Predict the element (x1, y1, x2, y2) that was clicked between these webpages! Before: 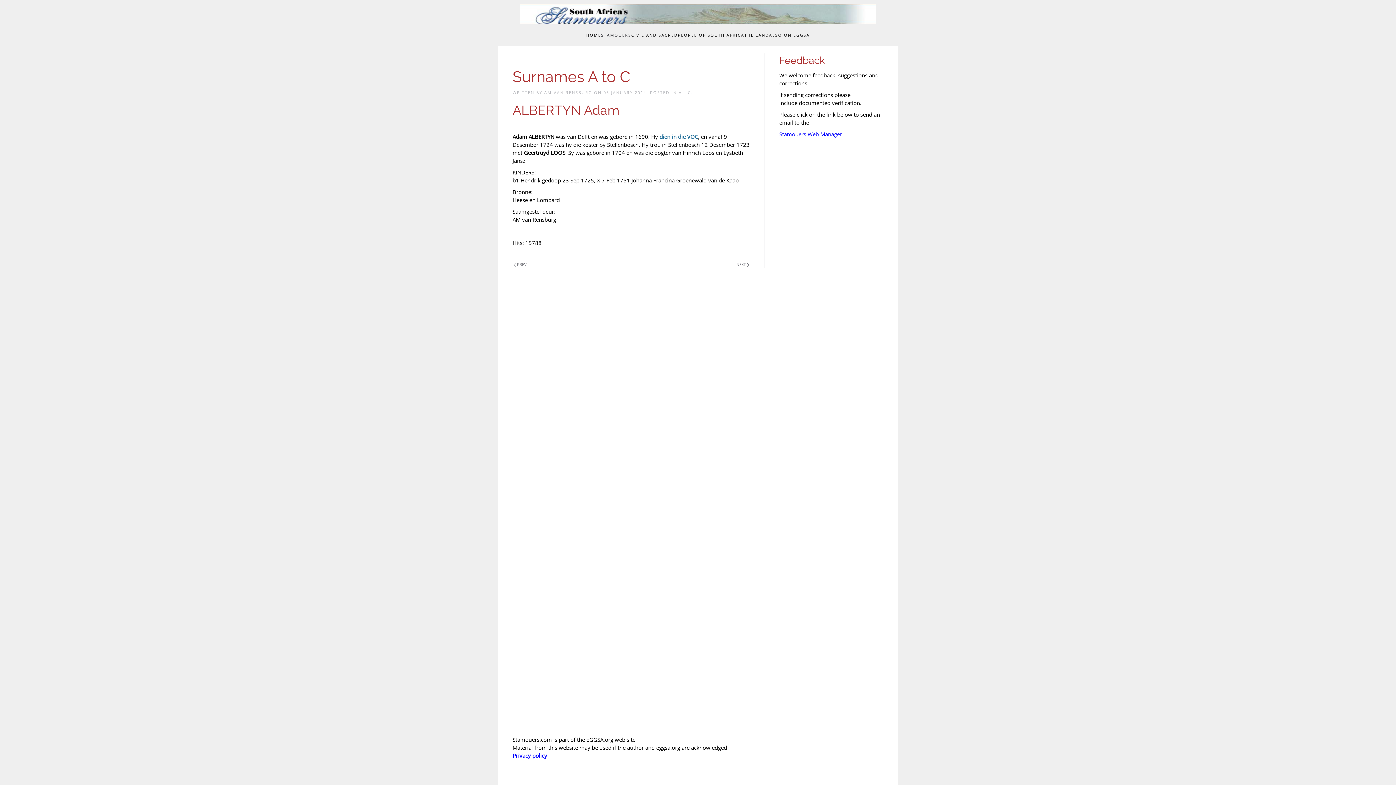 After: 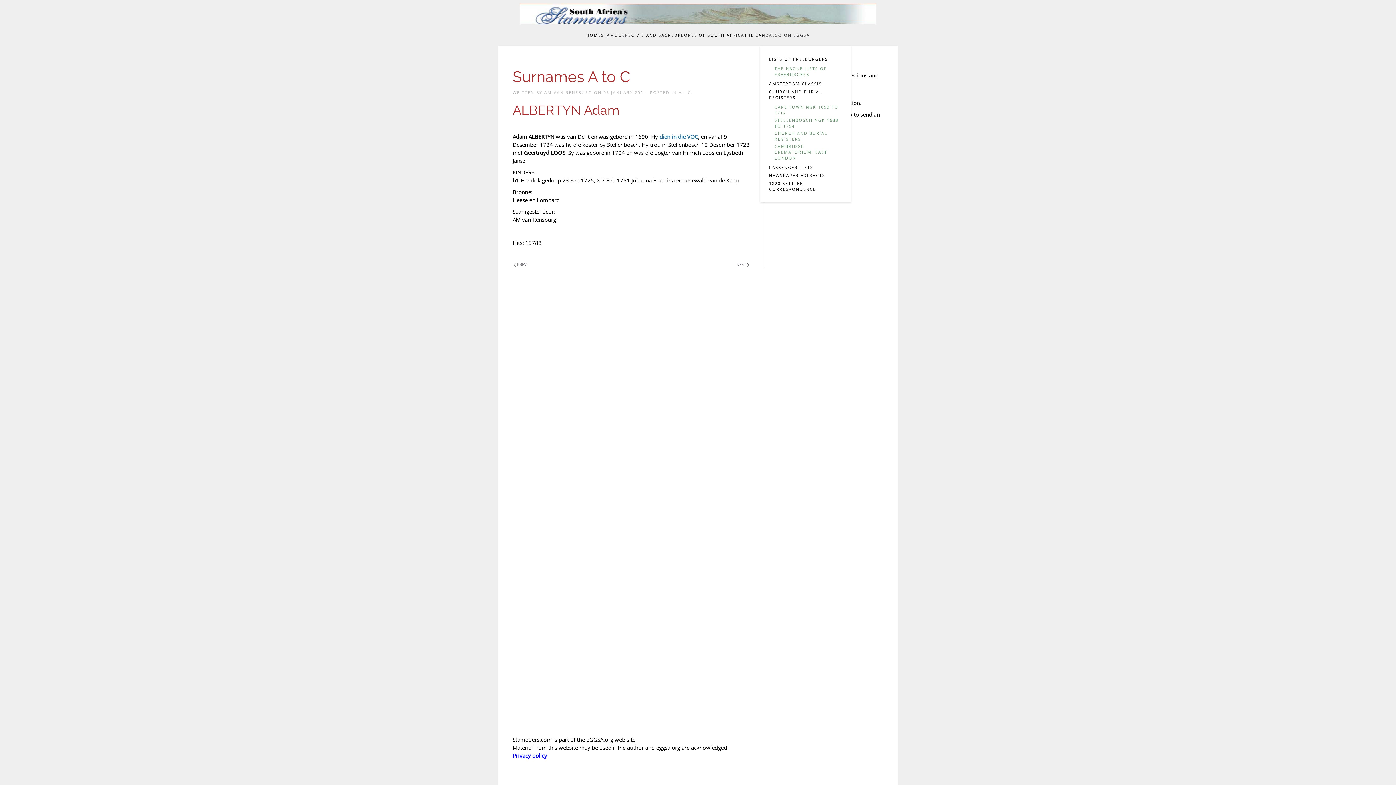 Action: label: ALSO ON EGGSA bbox: (769, 24, 810, 46)